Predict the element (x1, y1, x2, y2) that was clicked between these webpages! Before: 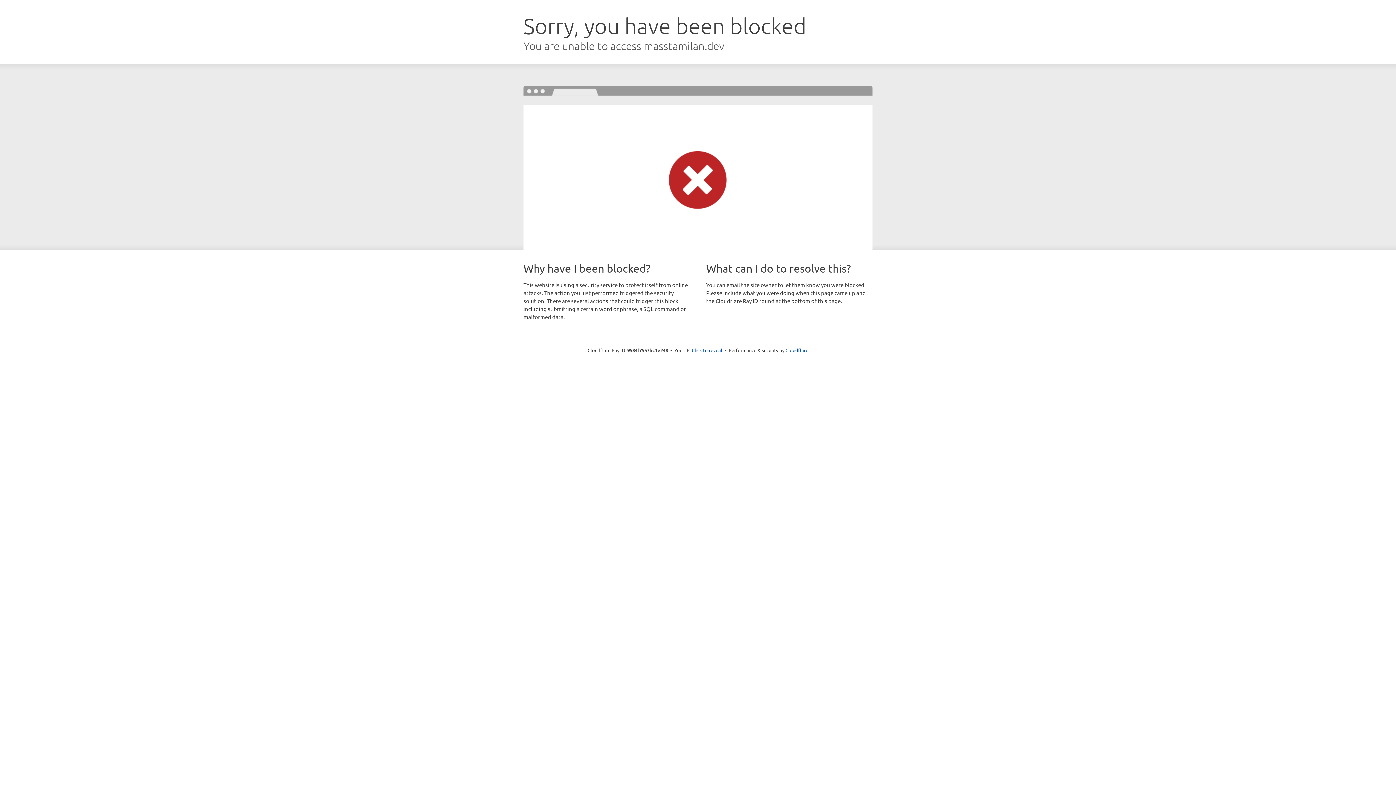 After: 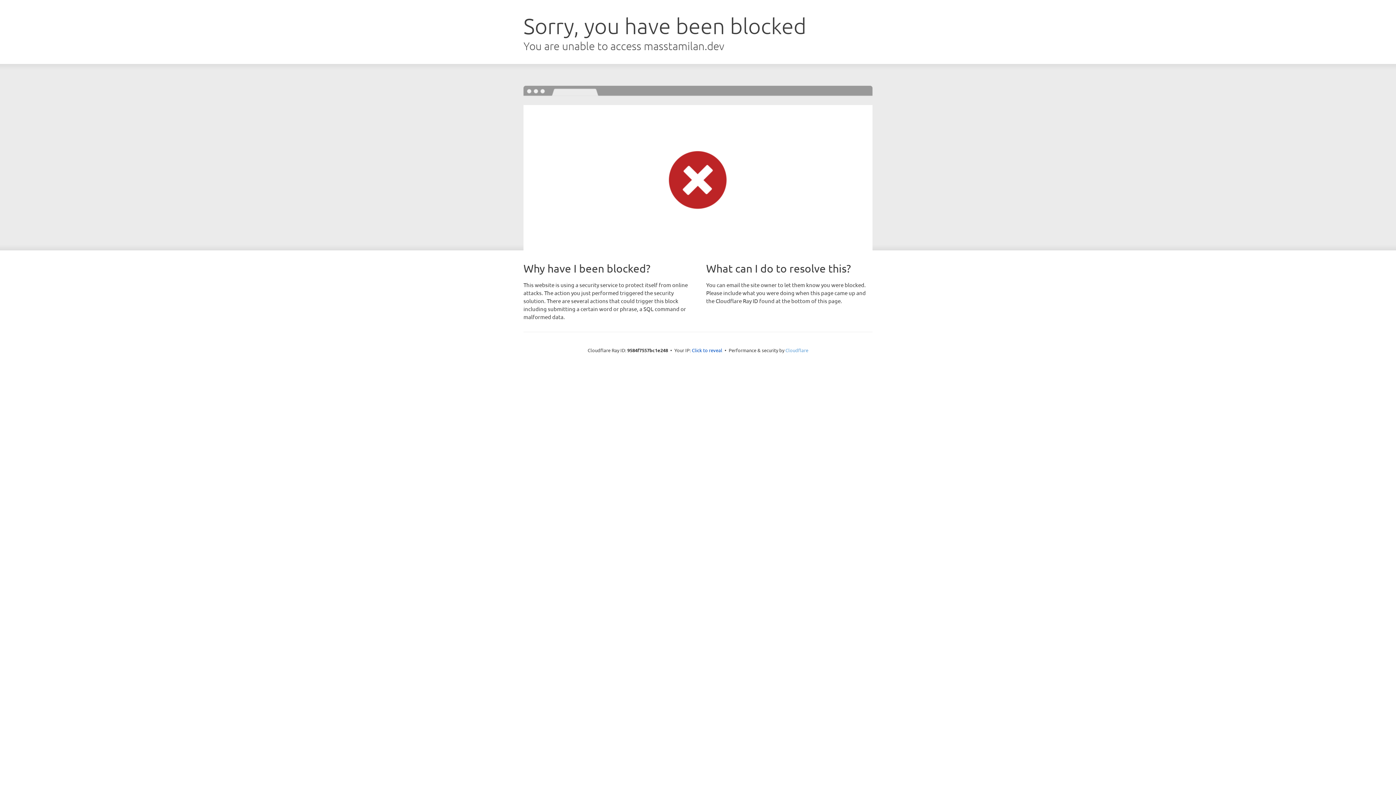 Action: bbox: (785, 347, 808, 353) label: Cloudflare